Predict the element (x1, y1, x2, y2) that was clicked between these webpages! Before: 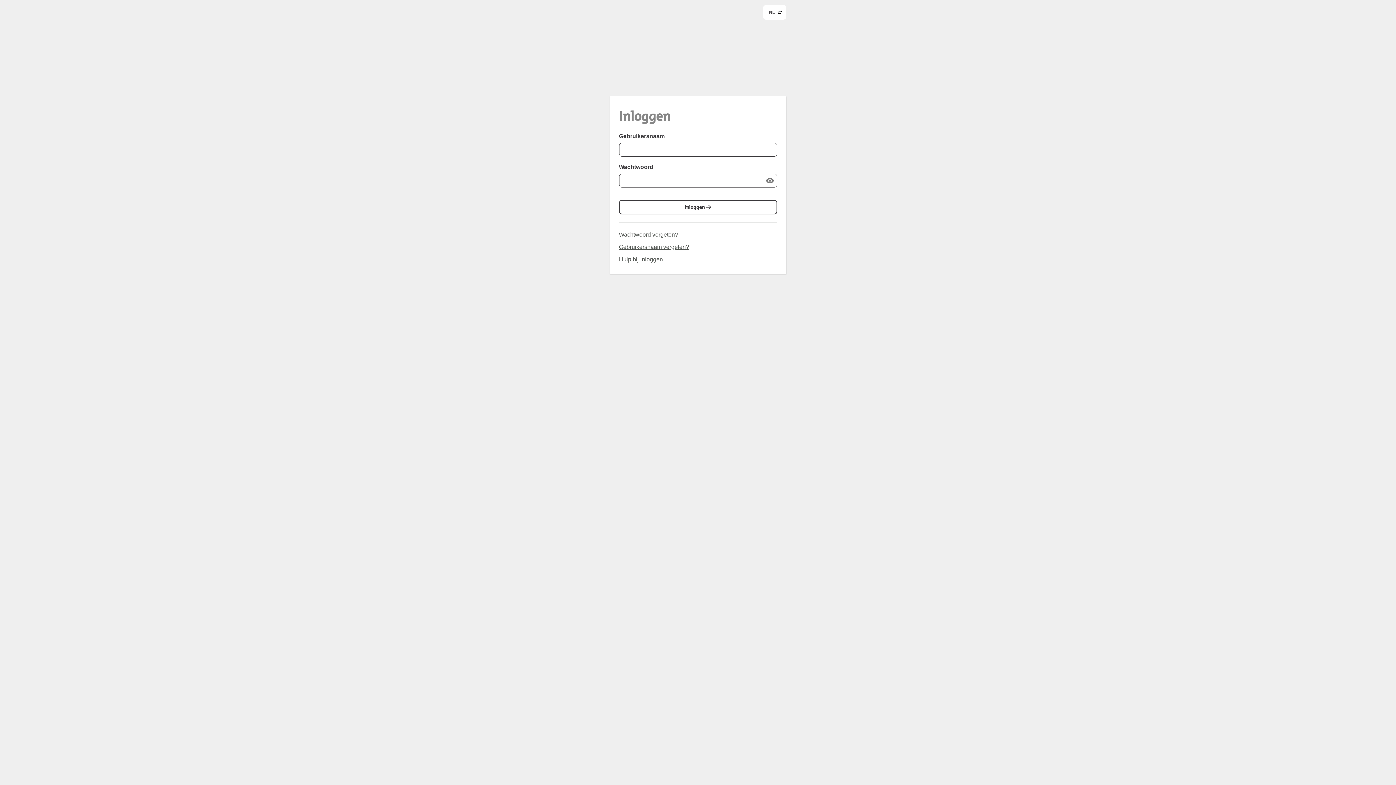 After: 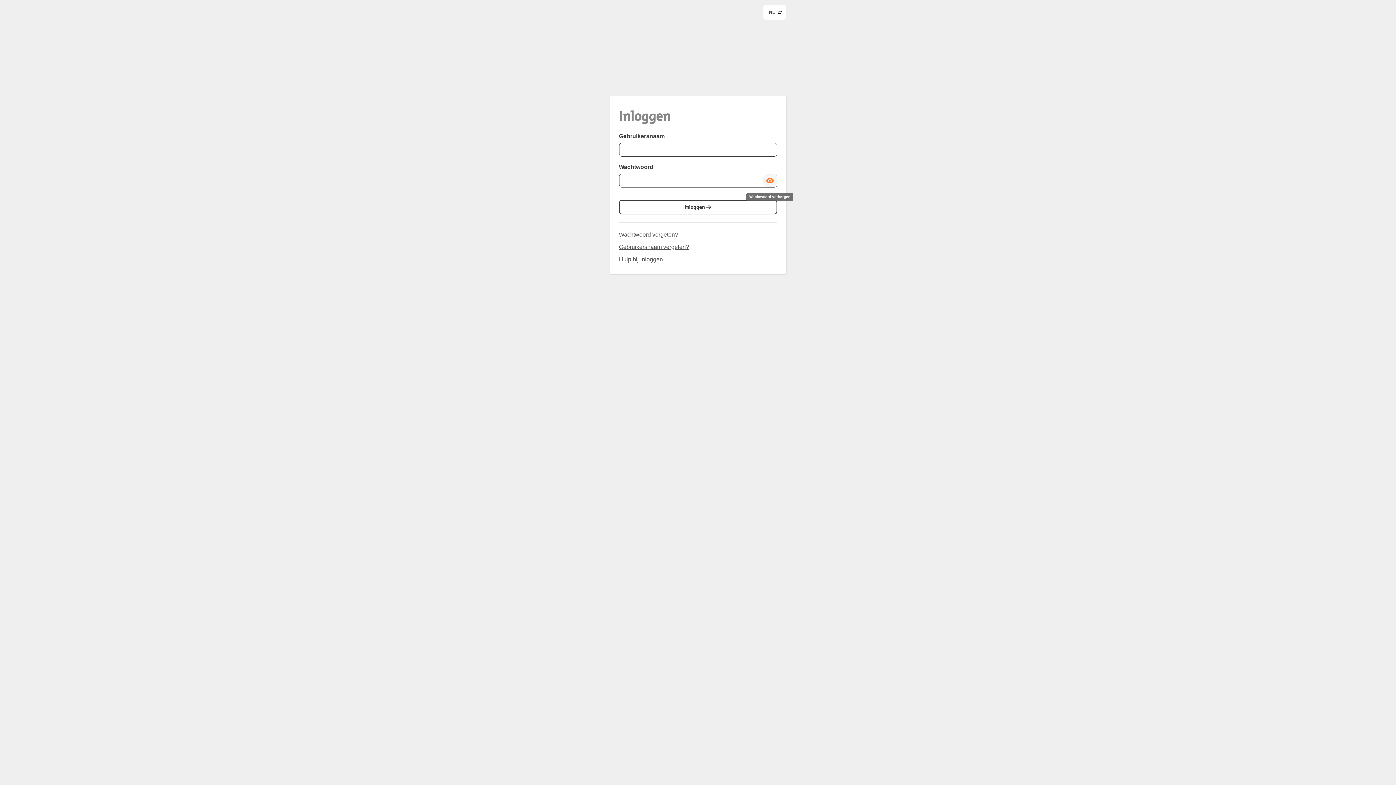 Action: bbox: (762, 173, 777, 188) label: Wachtwoord laten zien